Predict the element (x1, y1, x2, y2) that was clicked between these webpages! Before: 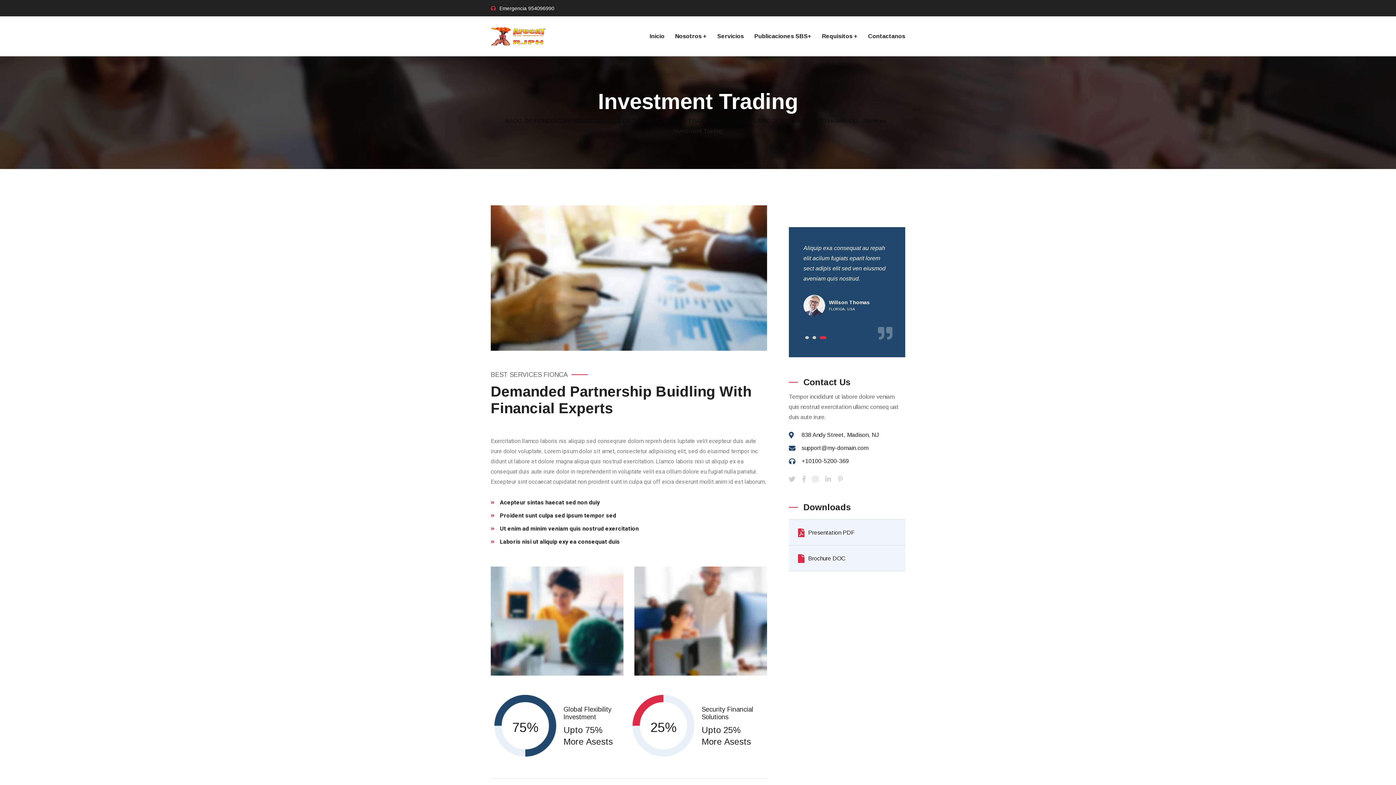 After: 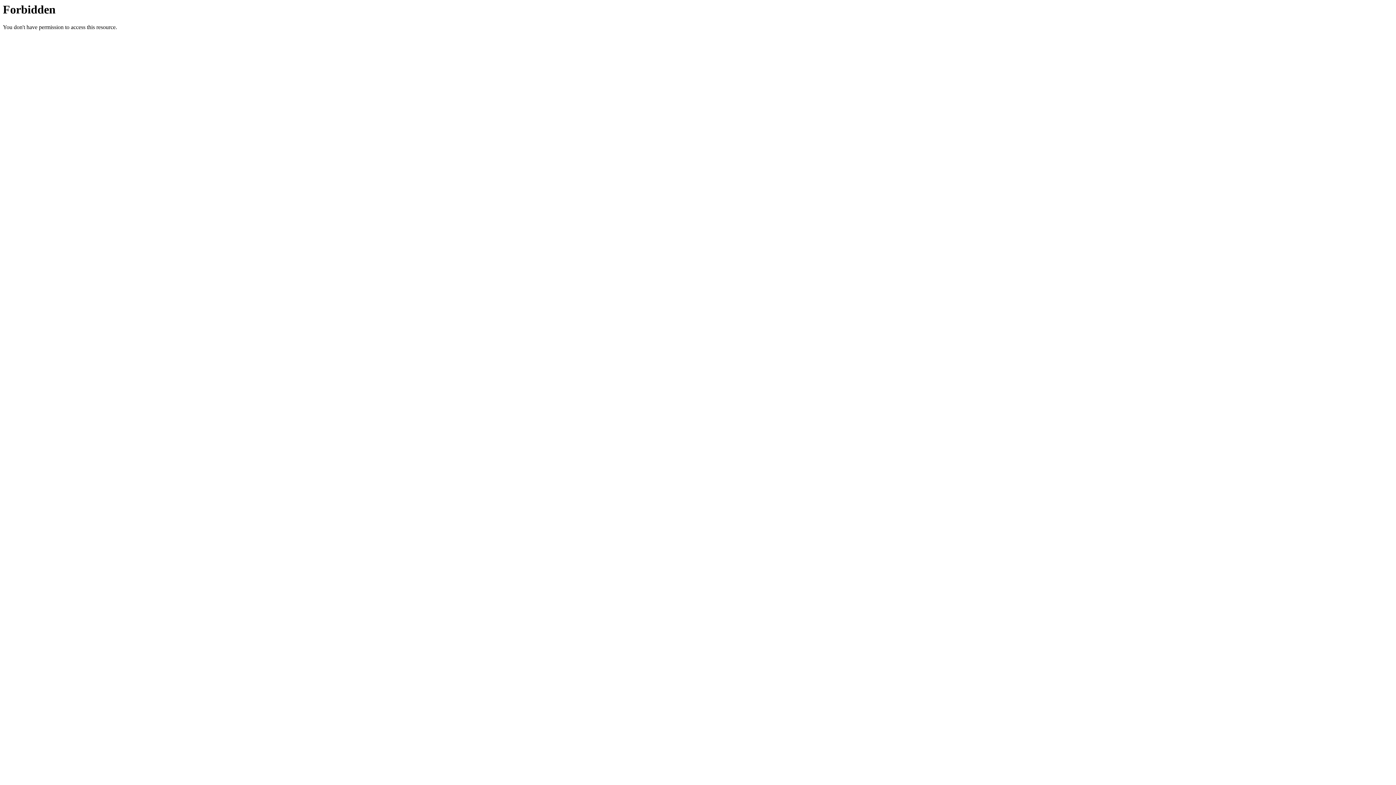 Action: bbox: (798, 555, 845, 561) label: Brochure DOC